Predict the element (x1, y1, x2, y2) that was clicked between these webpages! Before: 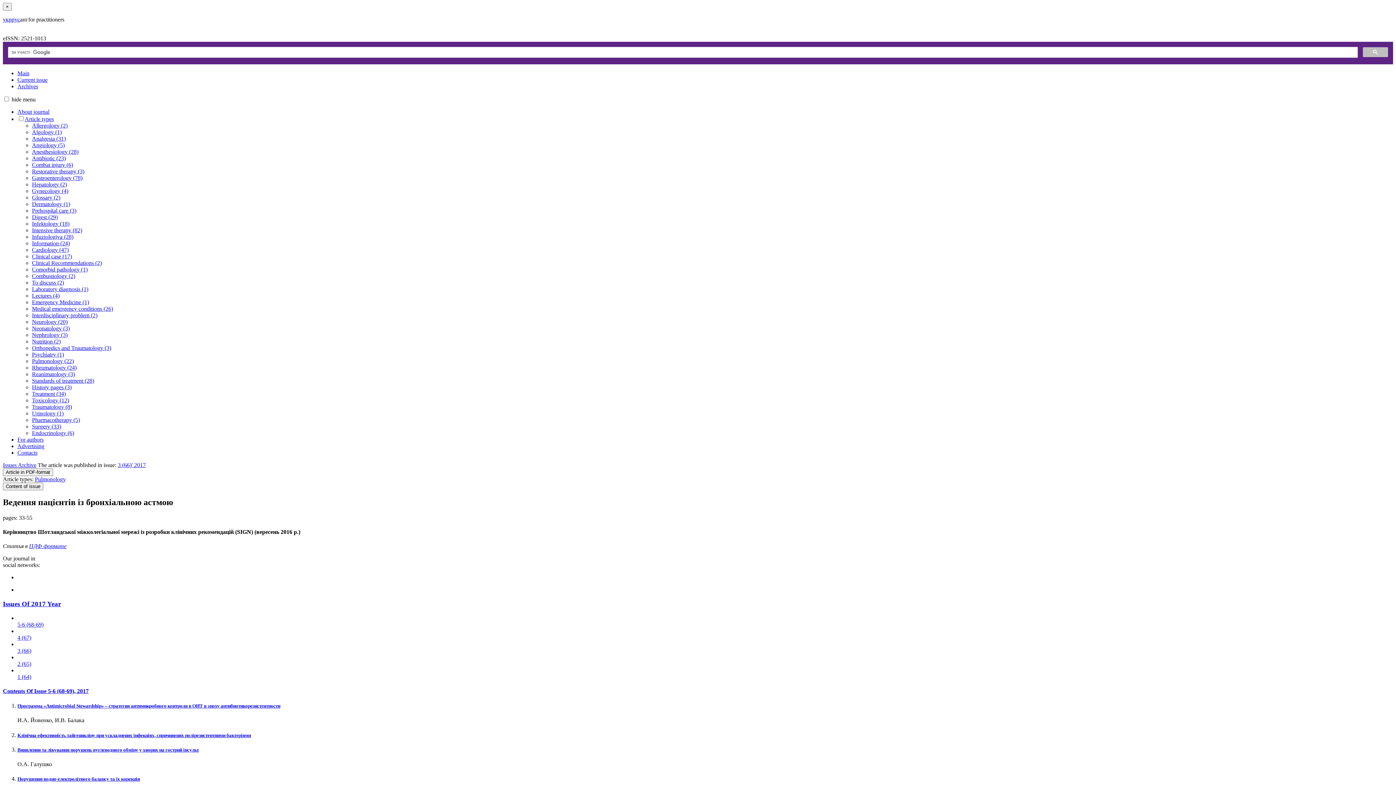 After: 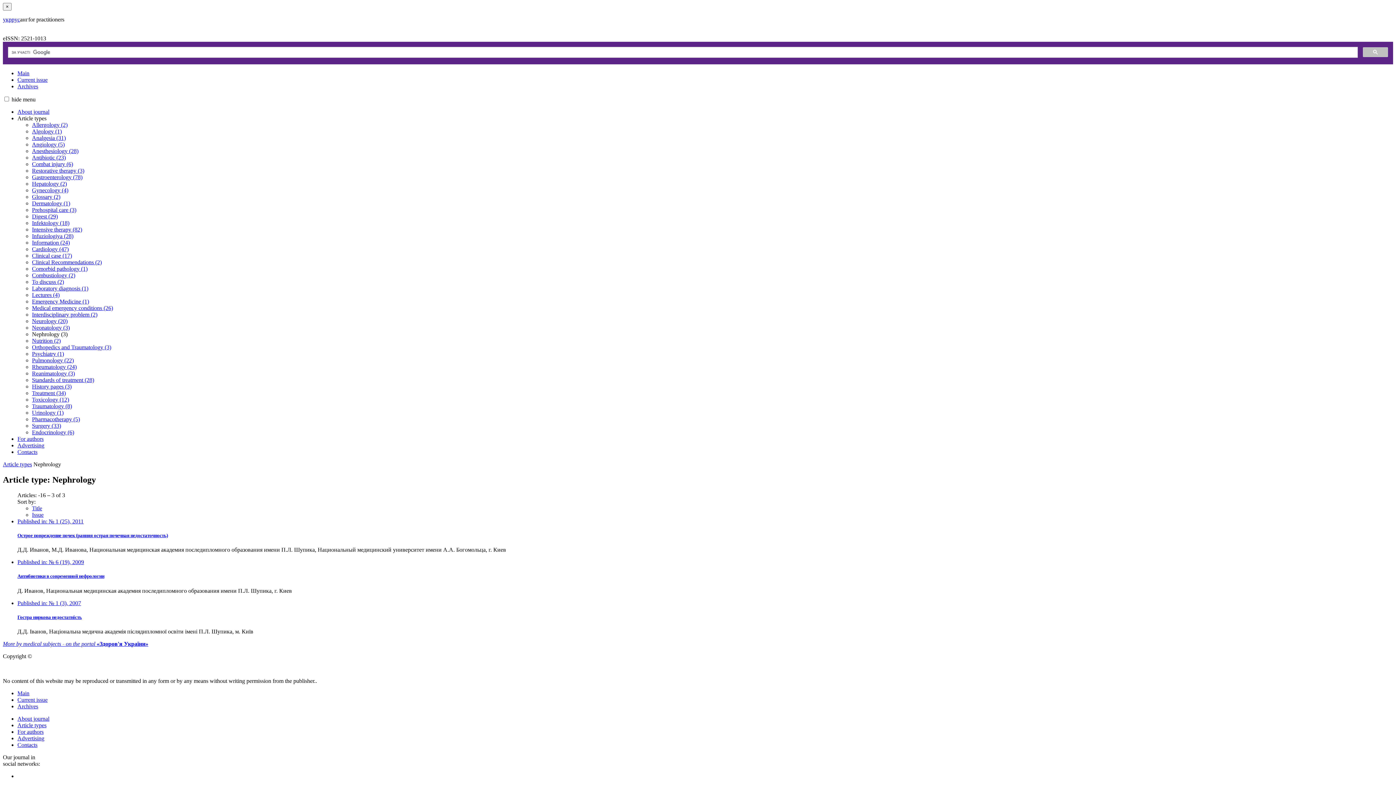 Action: bbox: (32, 332, 67, 338) label: Nephrology (3)